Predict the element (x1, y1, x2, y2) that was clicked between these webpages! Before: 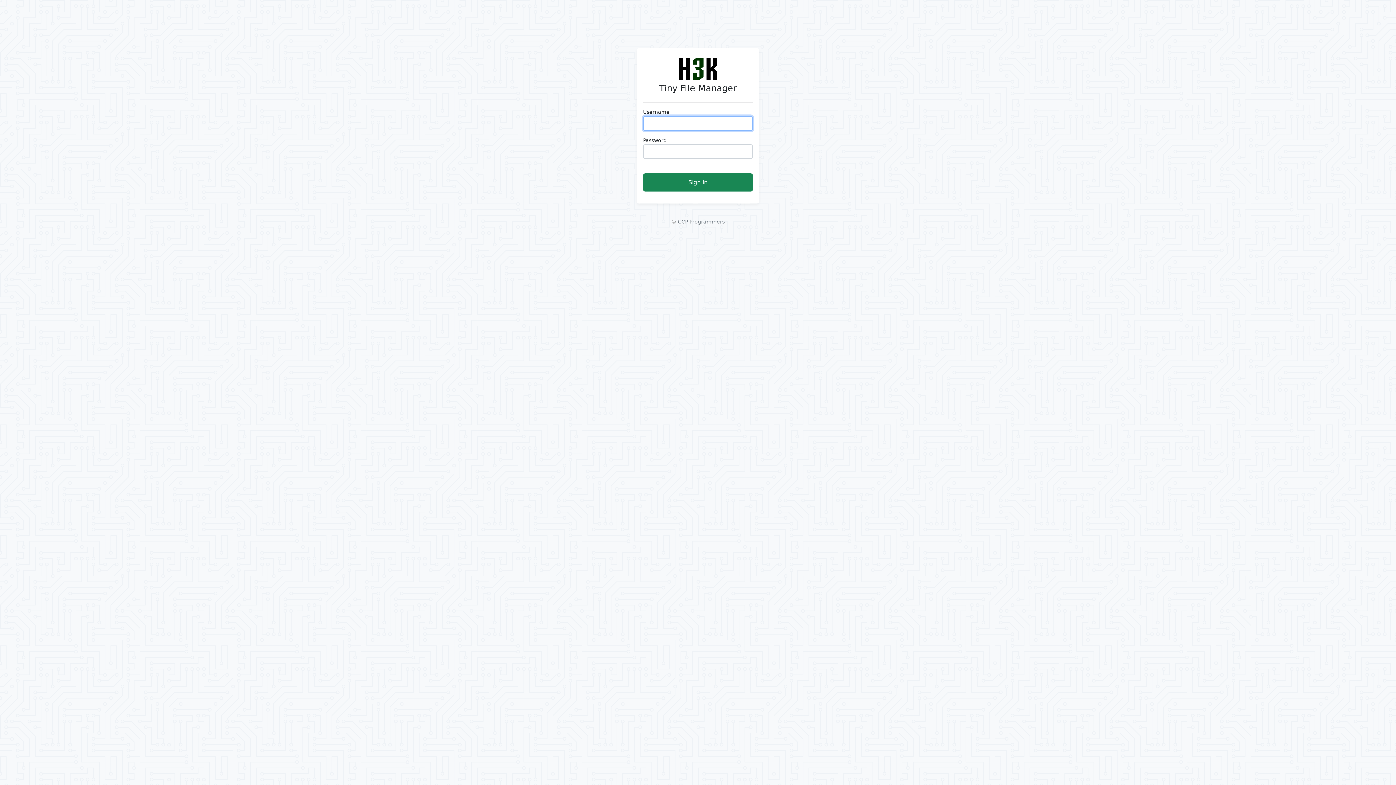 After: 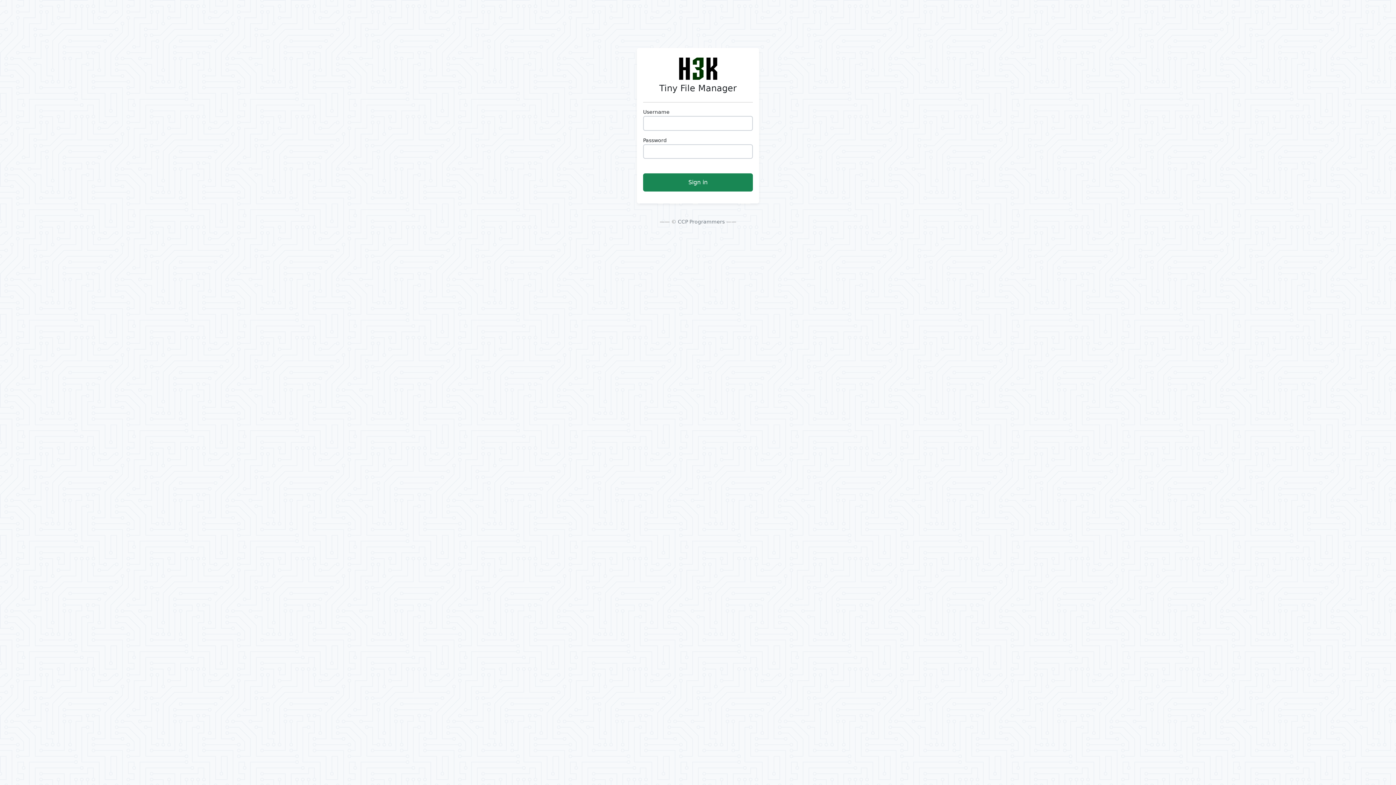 Action: label: CCP Programmers bbox: (678, 218, 724, 224)